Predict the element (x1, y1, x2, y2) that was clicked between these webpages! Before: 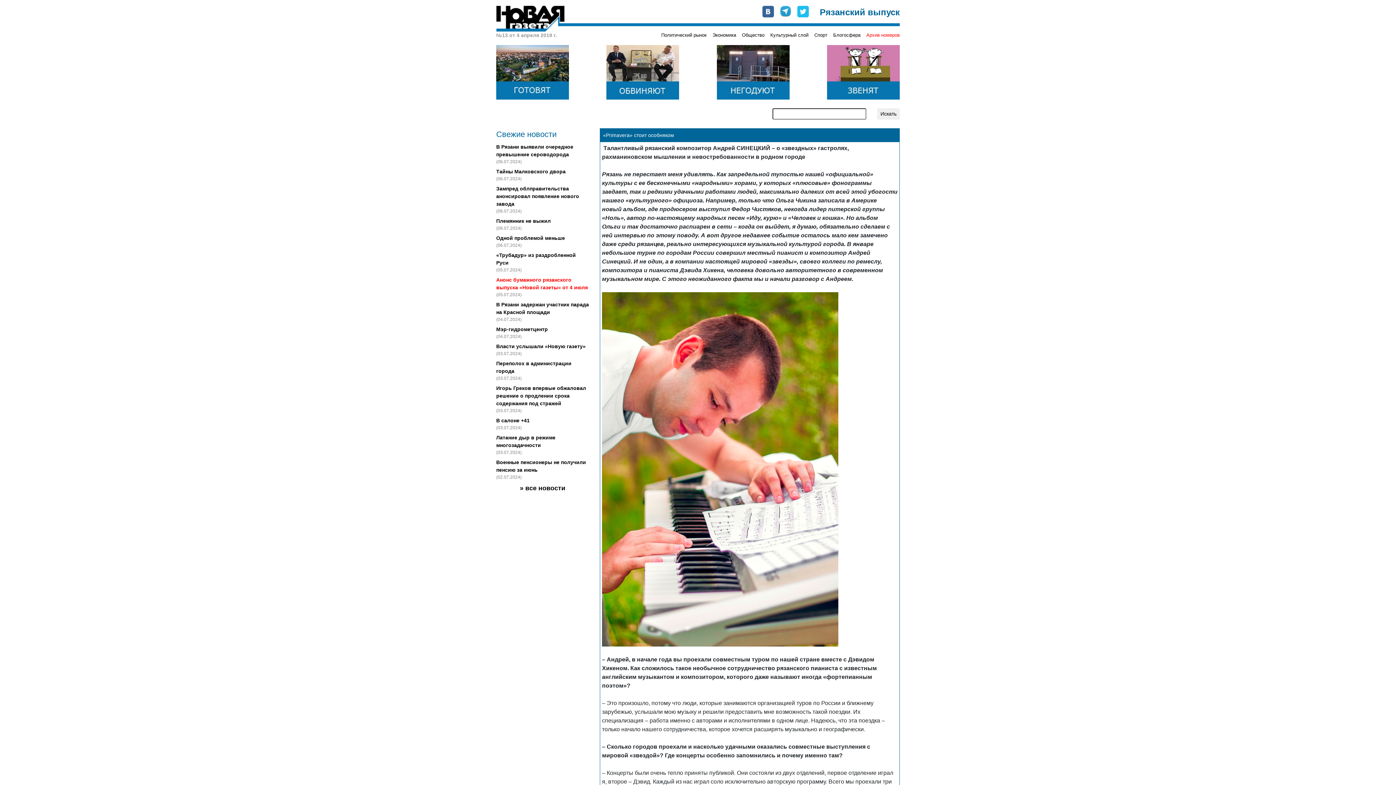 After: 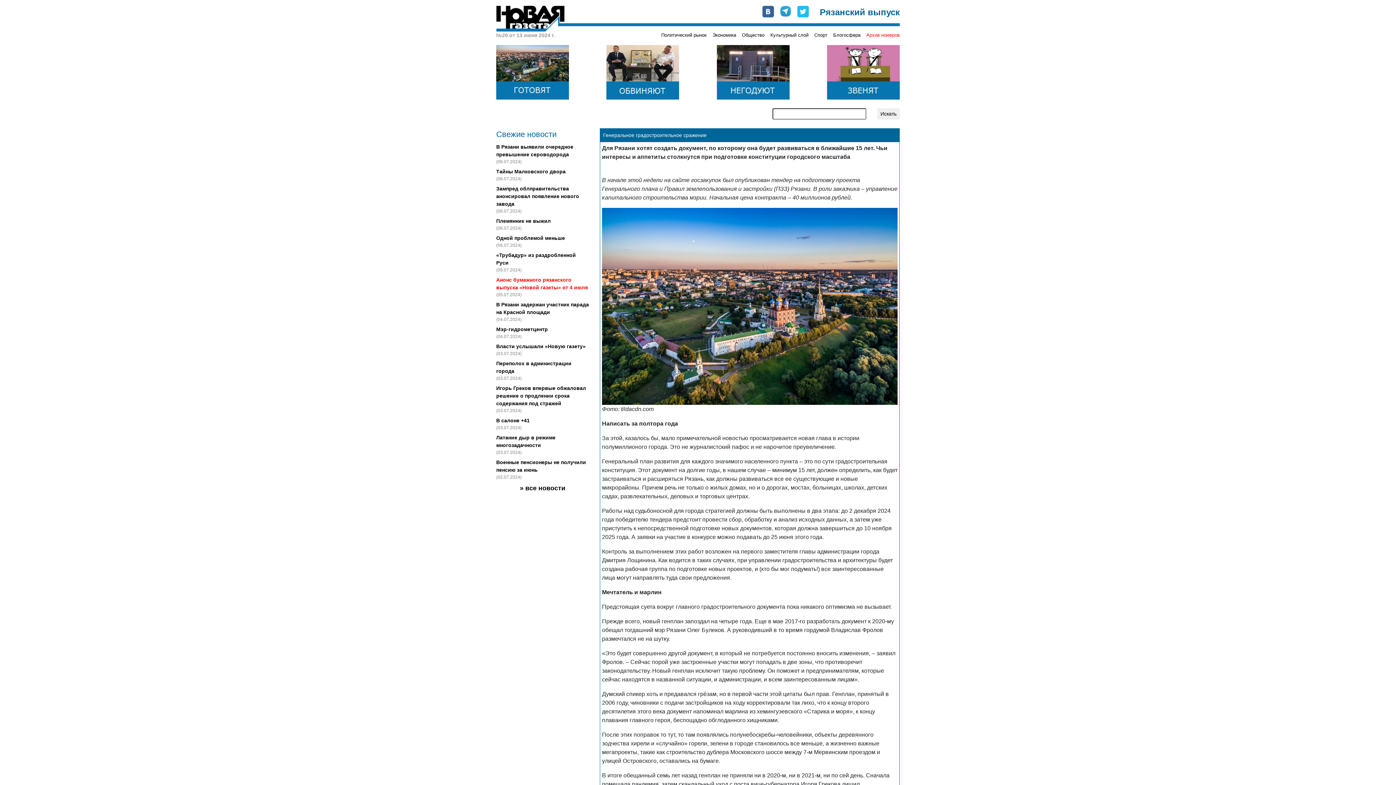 Action: bbox: (496, 69, 569, 74)